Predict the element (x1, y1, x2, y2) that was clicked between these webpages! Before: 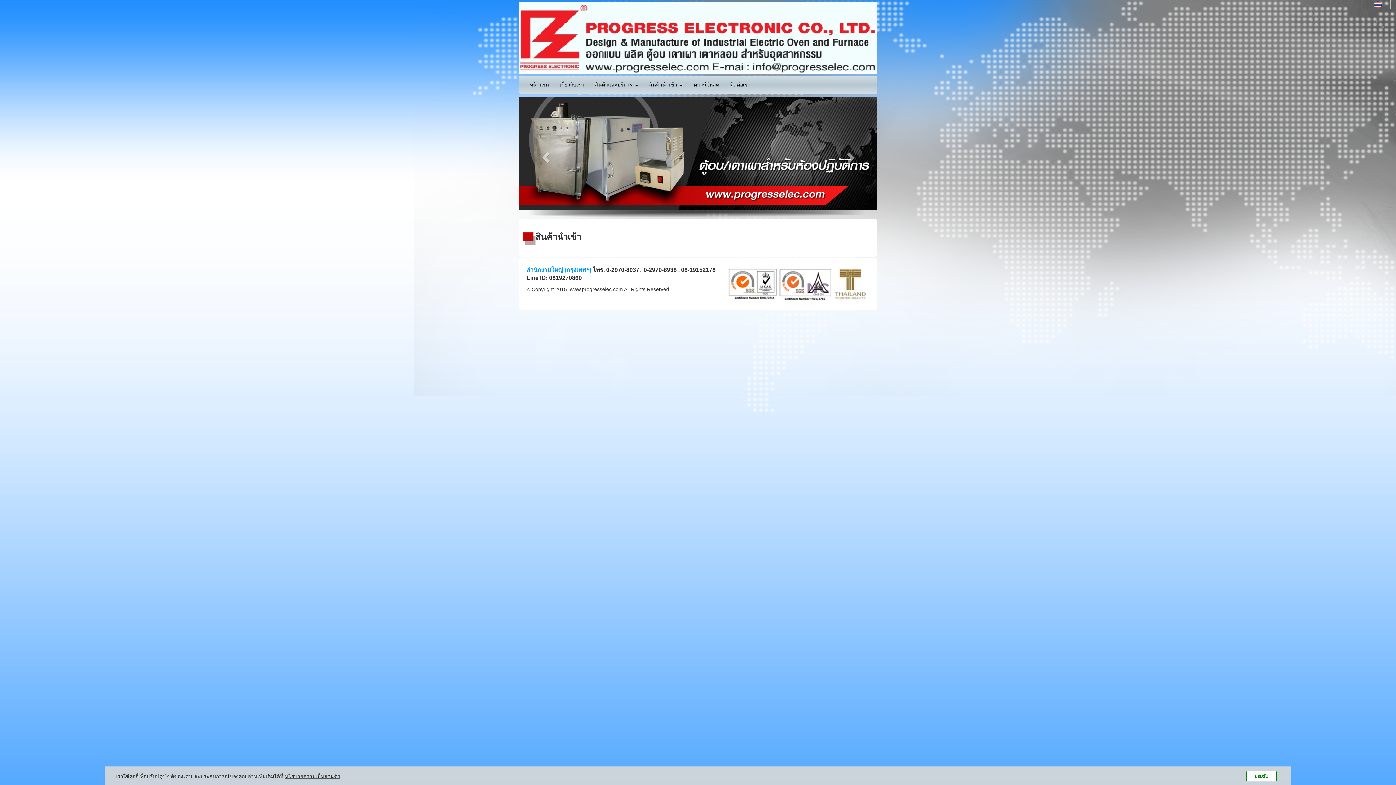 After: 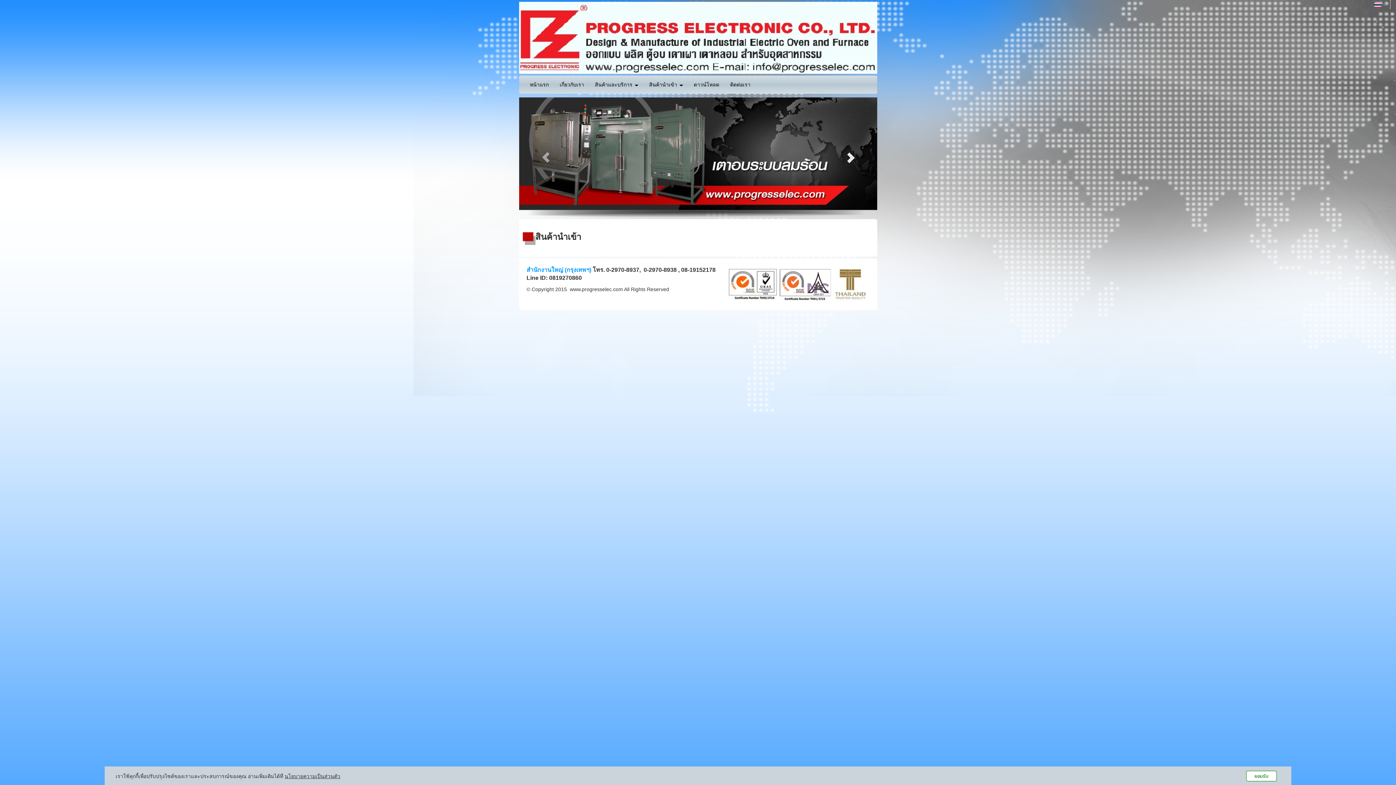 Action: bbox: (823, 32, 877, 152)